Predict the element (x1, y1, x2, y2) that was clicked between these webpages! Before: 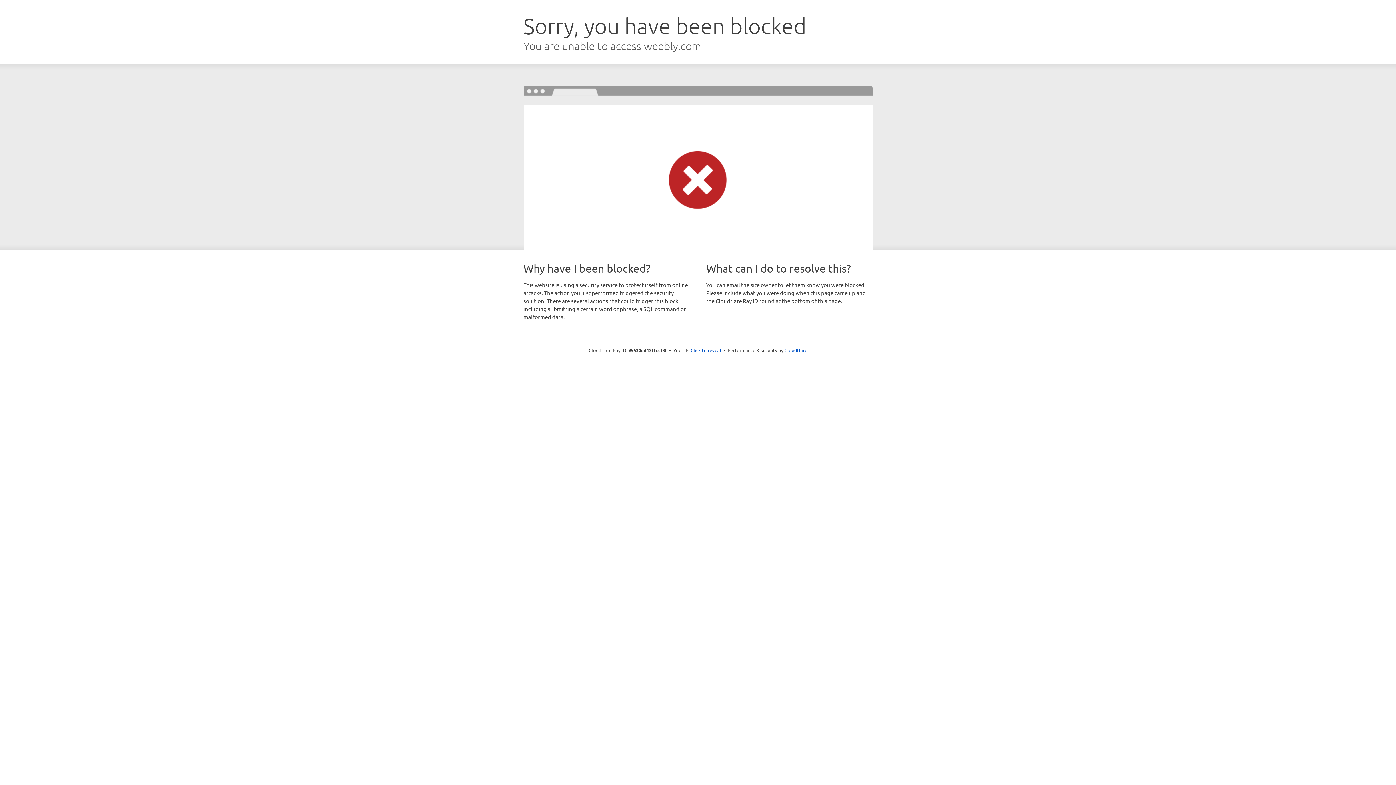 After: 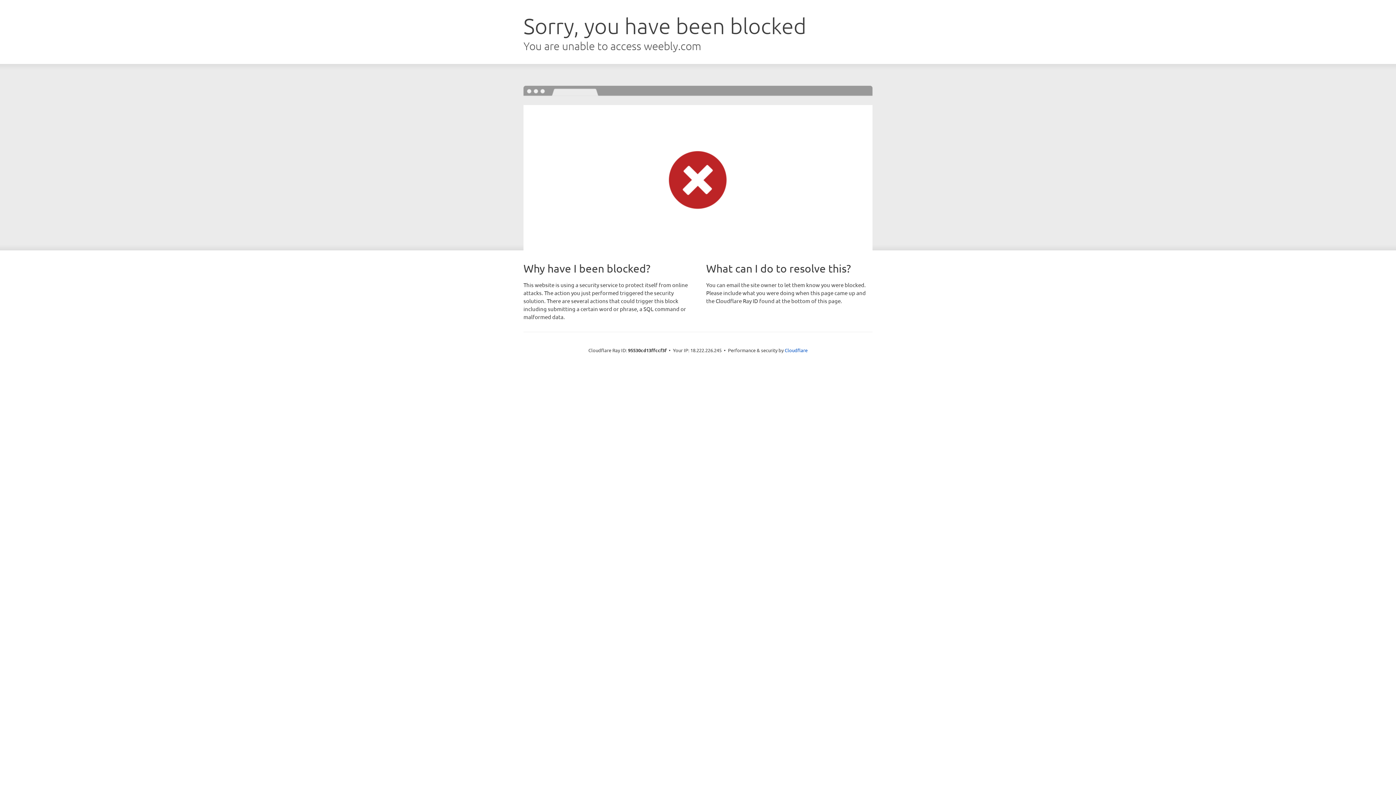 Action: label: Click to reveal bbox: (690, 346, 721, 353)